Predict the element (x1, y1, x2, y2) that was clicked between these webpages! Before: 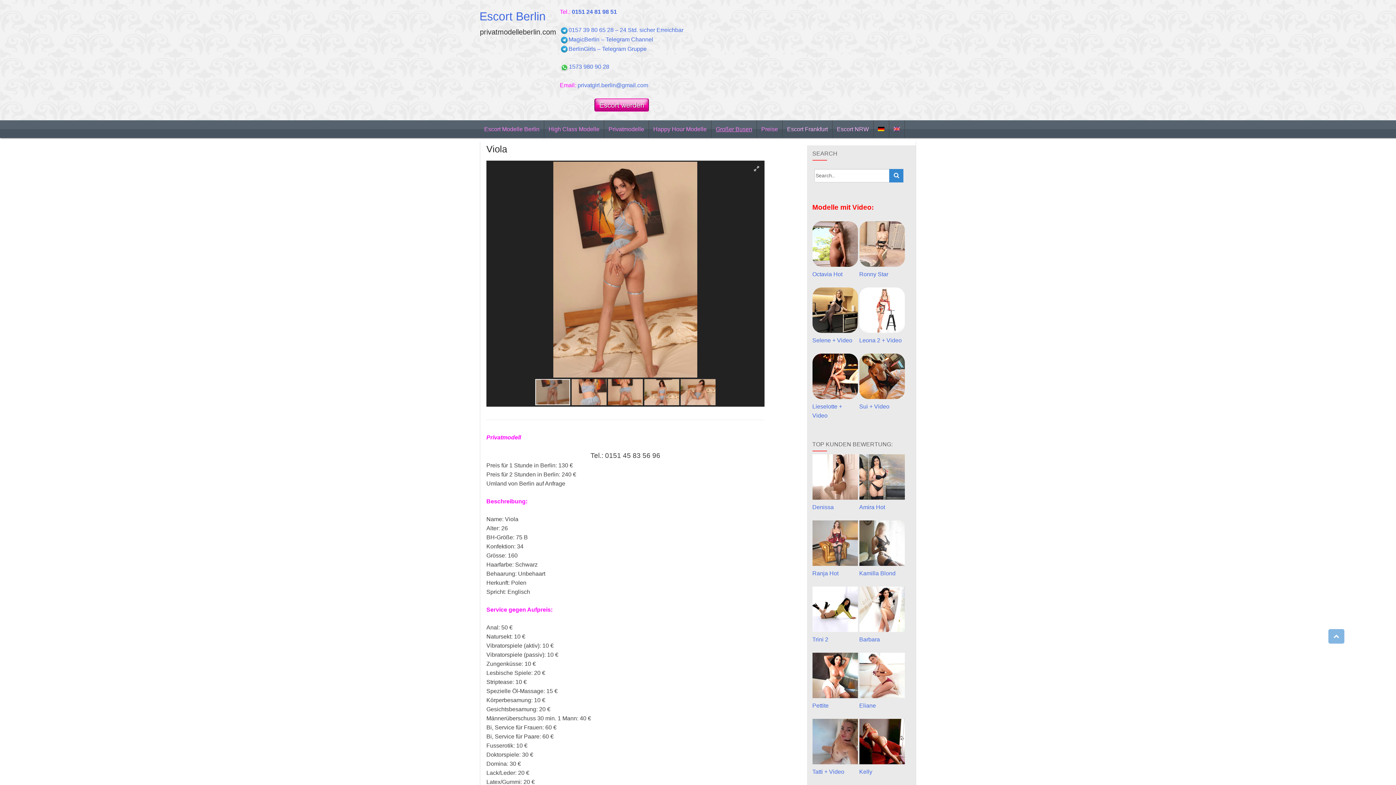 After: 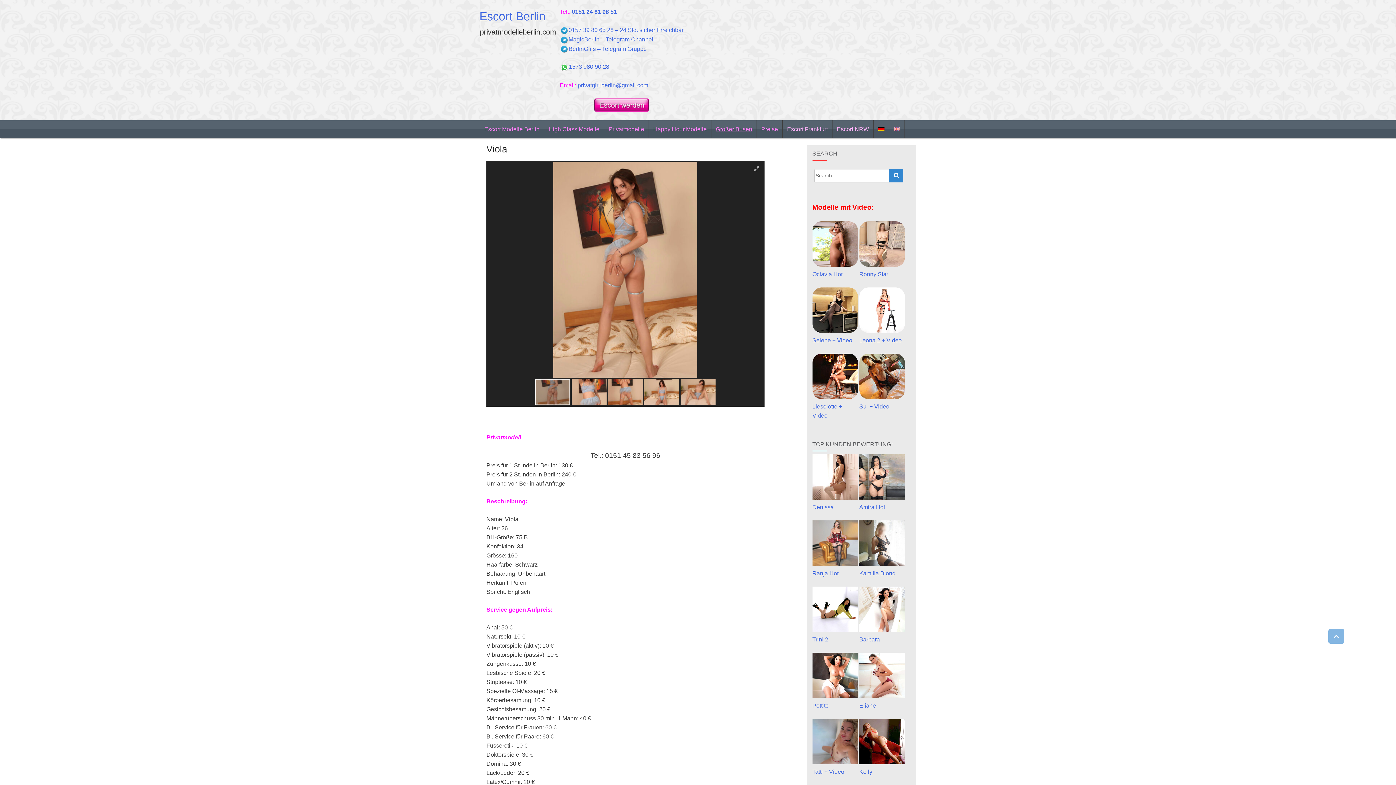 Action: label: 
0157 39 80 65 28 bbox: (560, 26, 613, 33)